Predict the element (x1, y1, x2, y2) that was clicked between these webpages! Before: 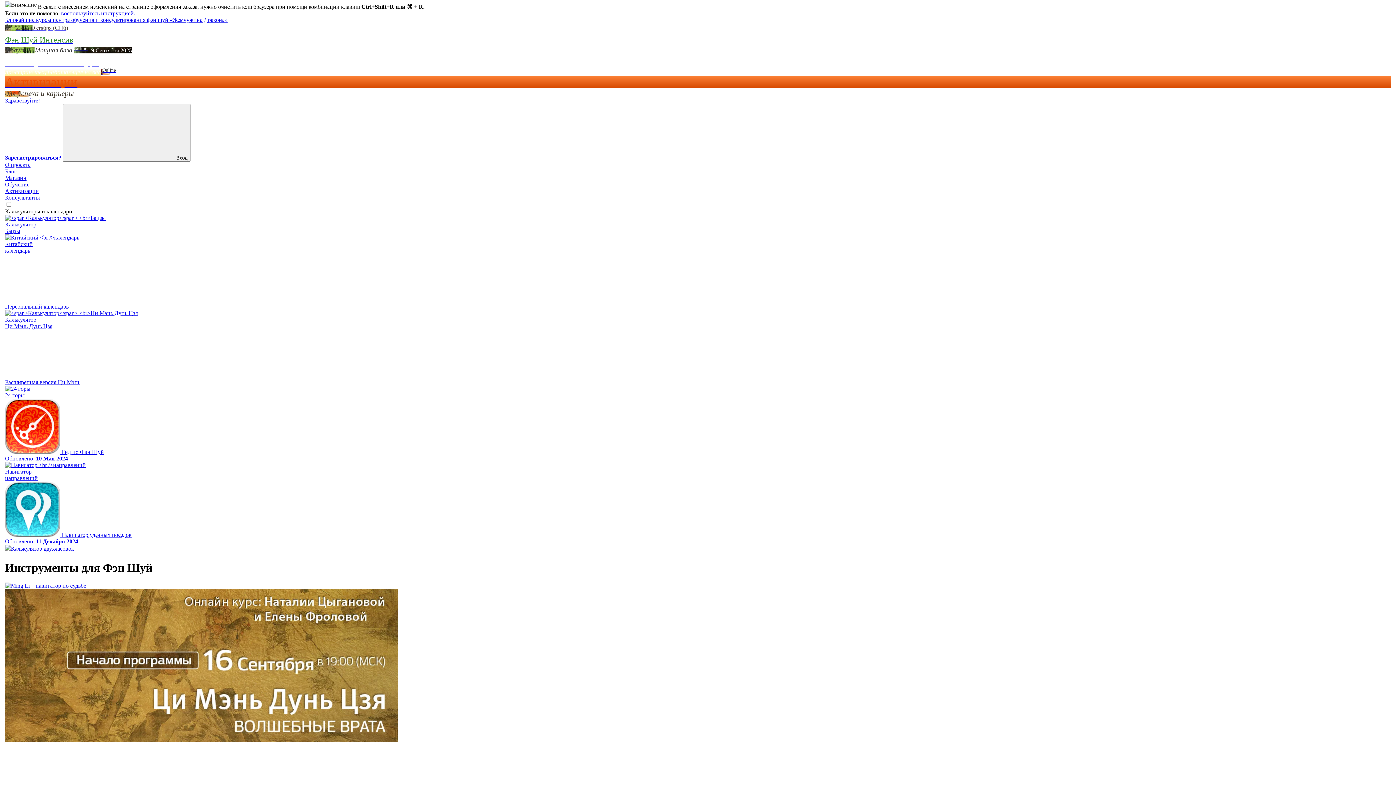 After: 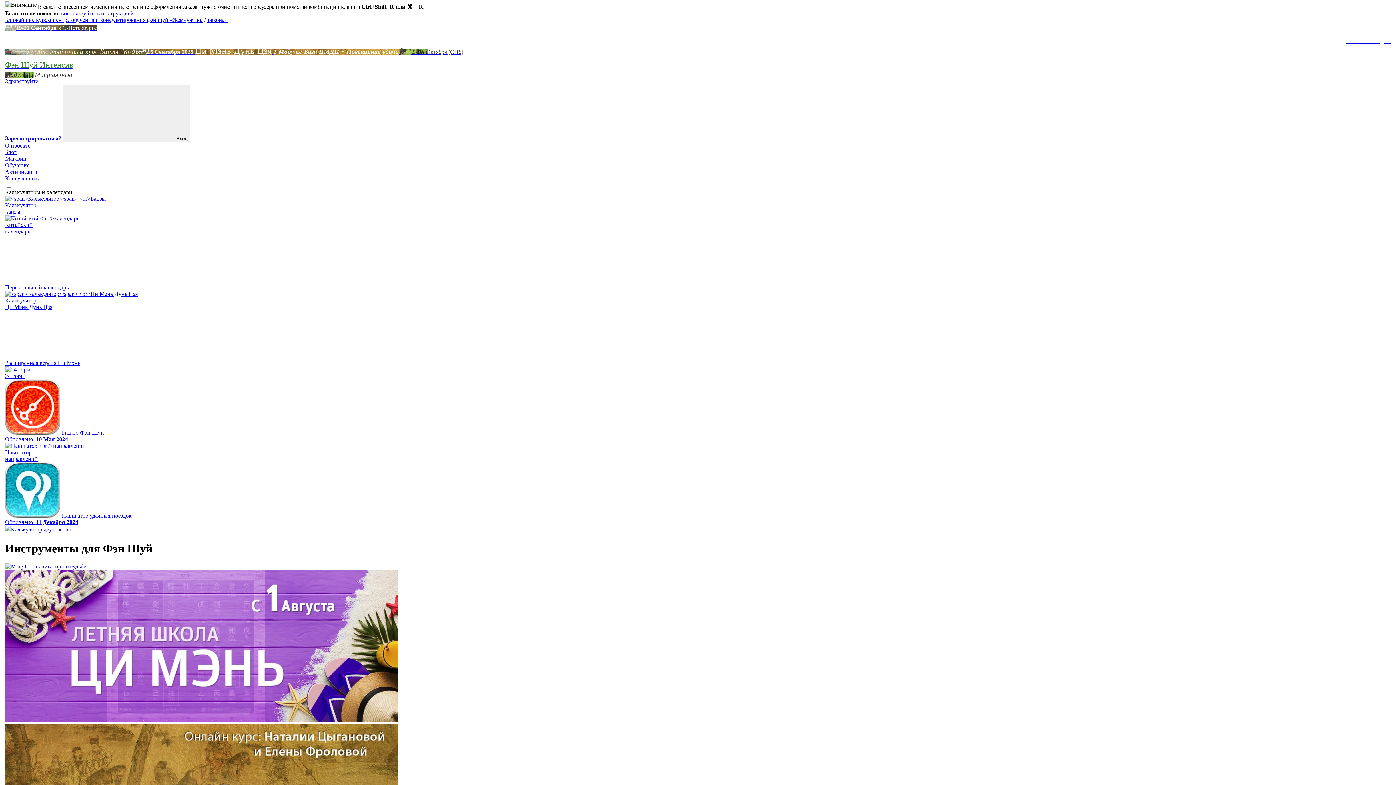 Action: bbox: (5, 168, 1391, 175) label: Блог